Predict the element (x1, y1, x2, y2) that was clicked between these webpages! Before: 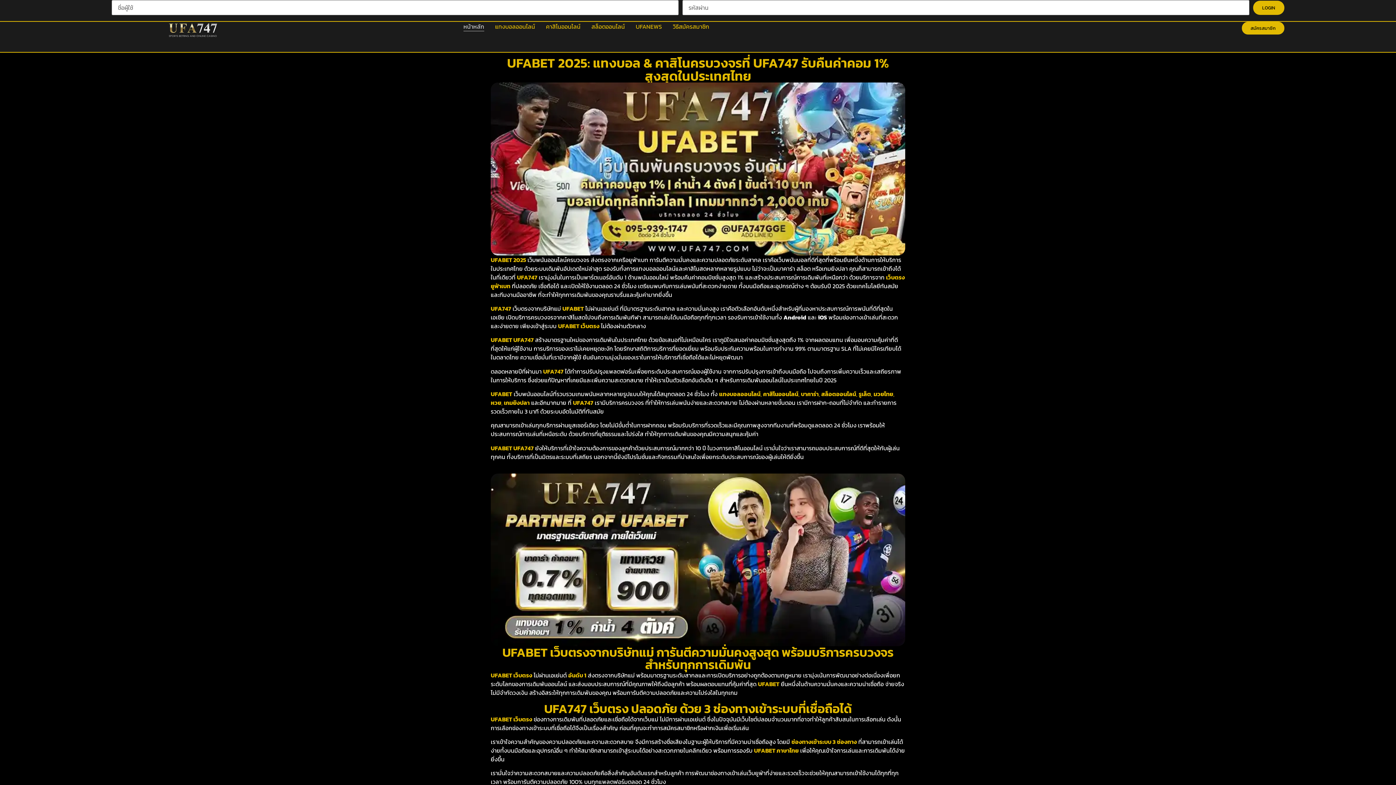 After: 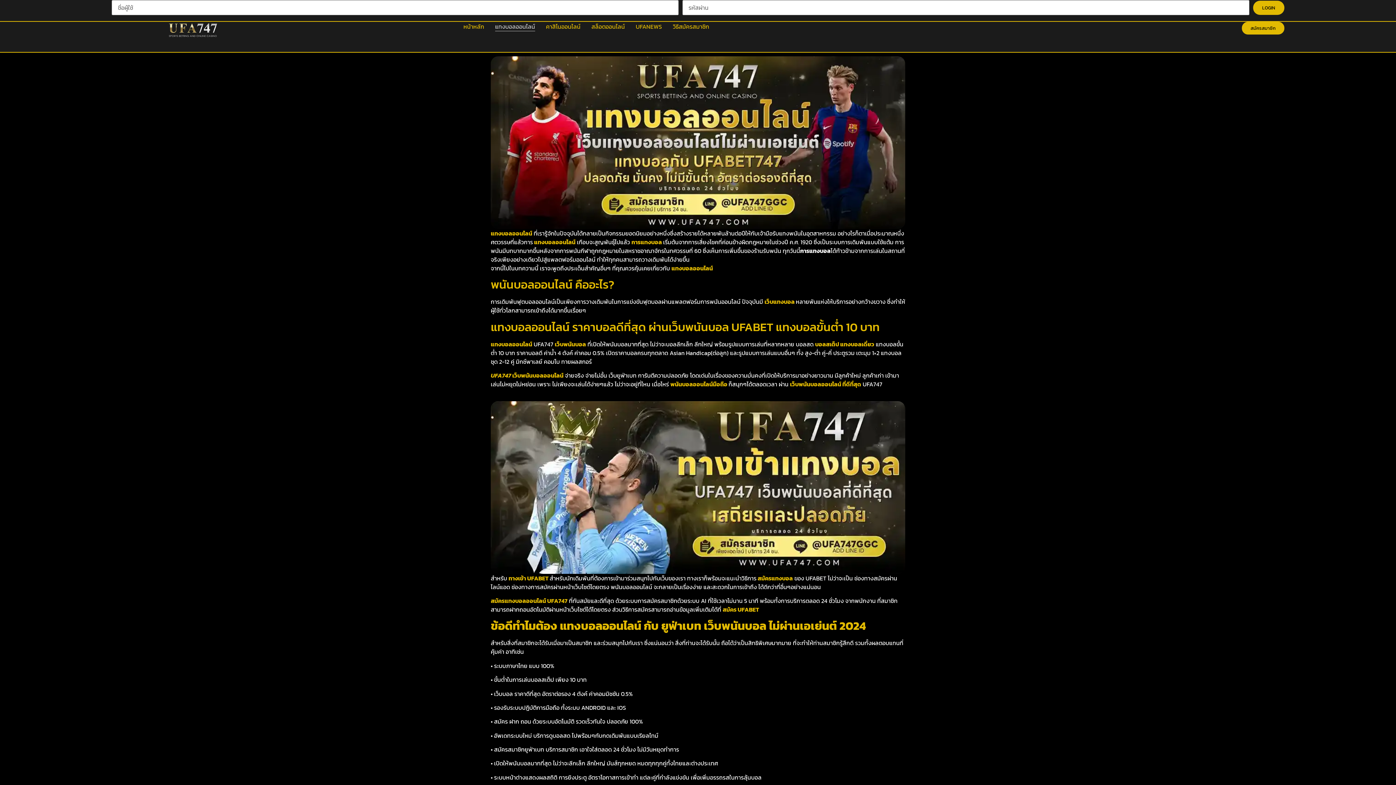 Action: label: แทงบอลออนไลน์ bbox: (495, 21, 535, 31)